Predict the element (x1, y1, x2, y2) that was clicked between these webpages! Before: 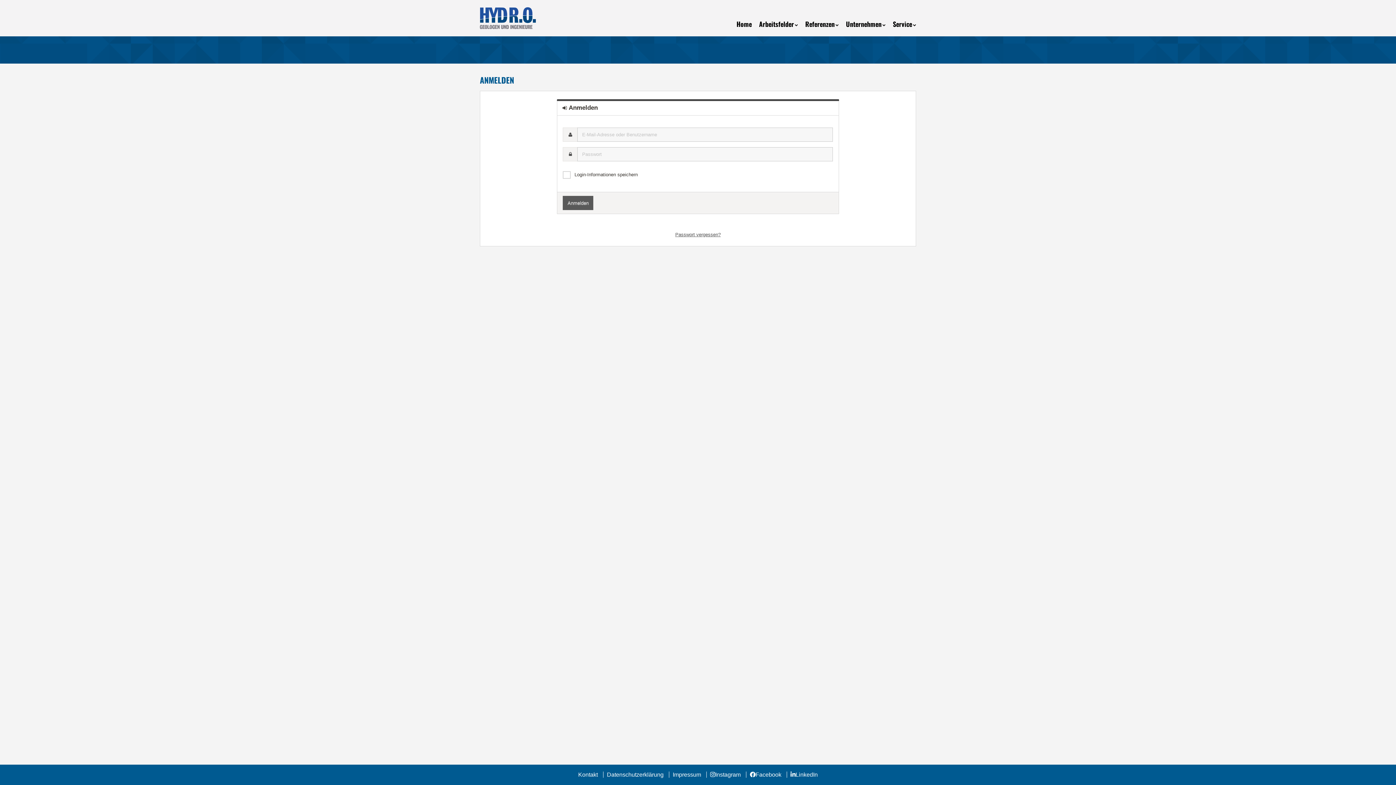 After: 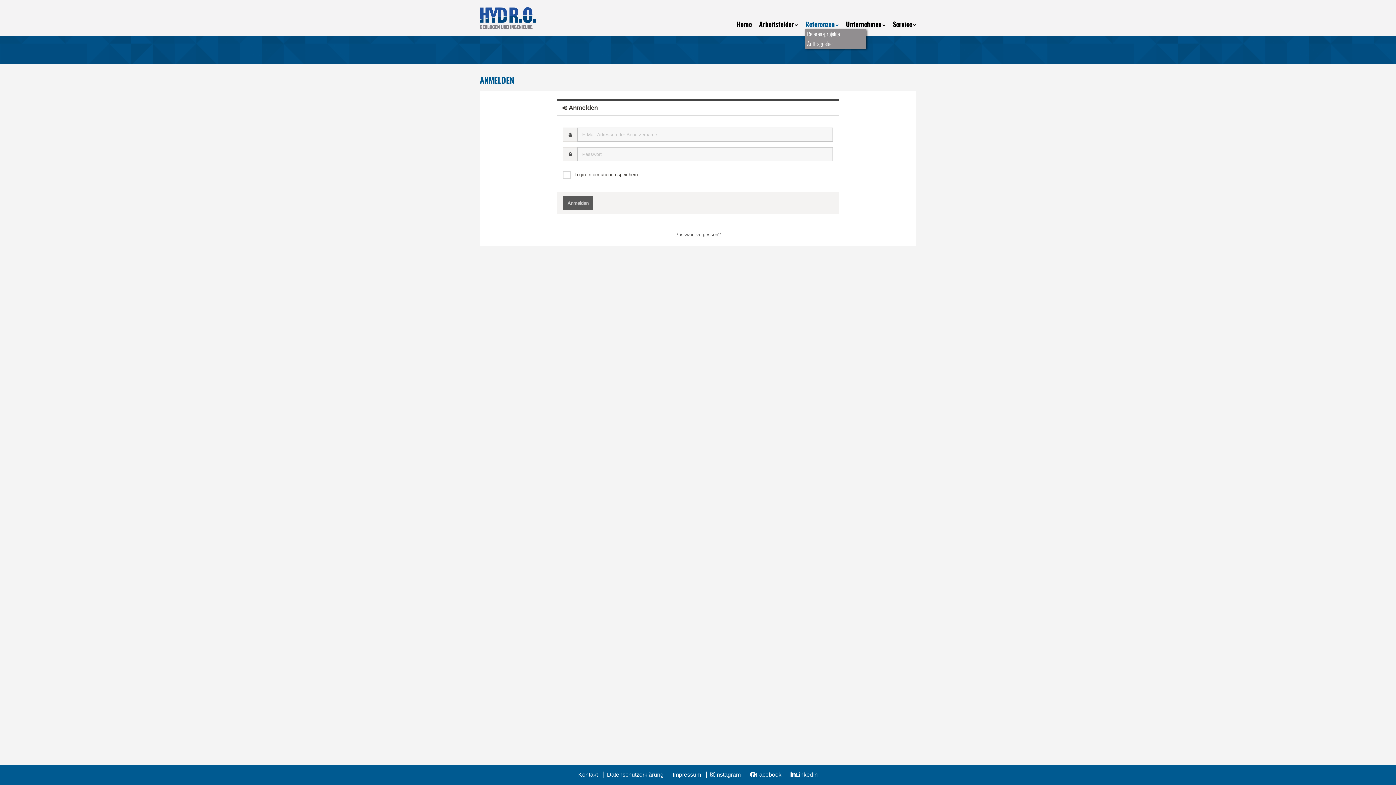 Action: bbox: (805, 19, 838, 29) label: Referenzen